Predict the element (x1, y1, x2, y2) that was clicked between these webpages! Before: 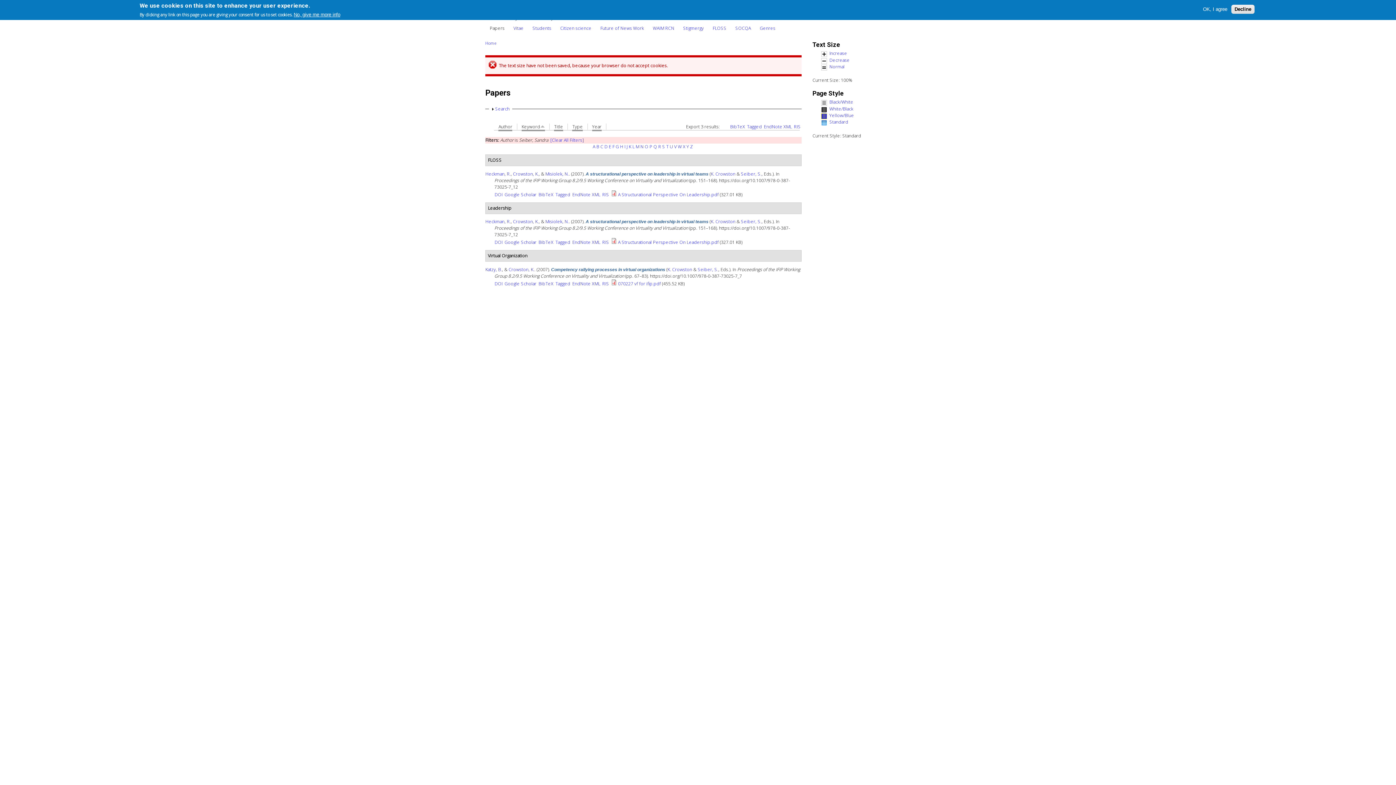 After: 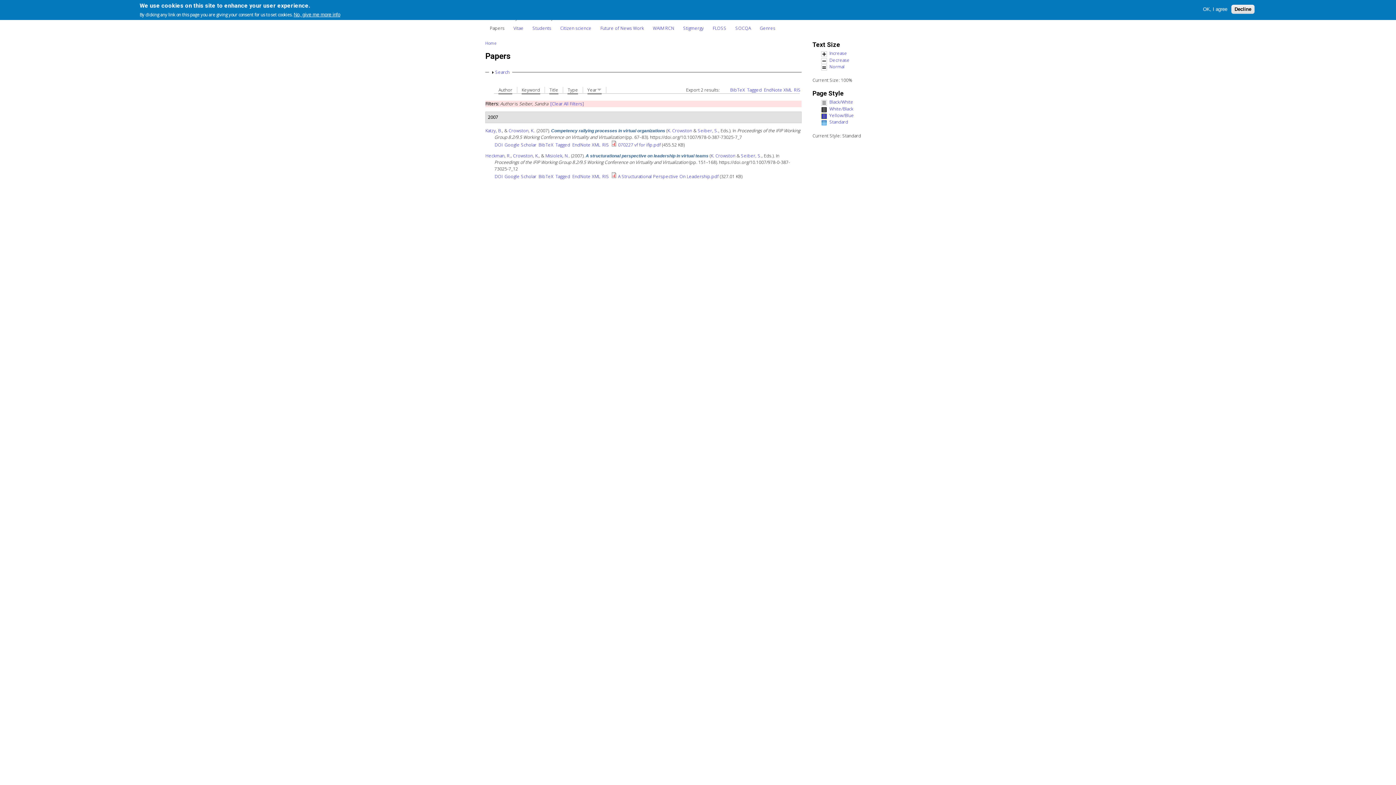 Action: bbox: (592, 123, 601, 131) label: Year